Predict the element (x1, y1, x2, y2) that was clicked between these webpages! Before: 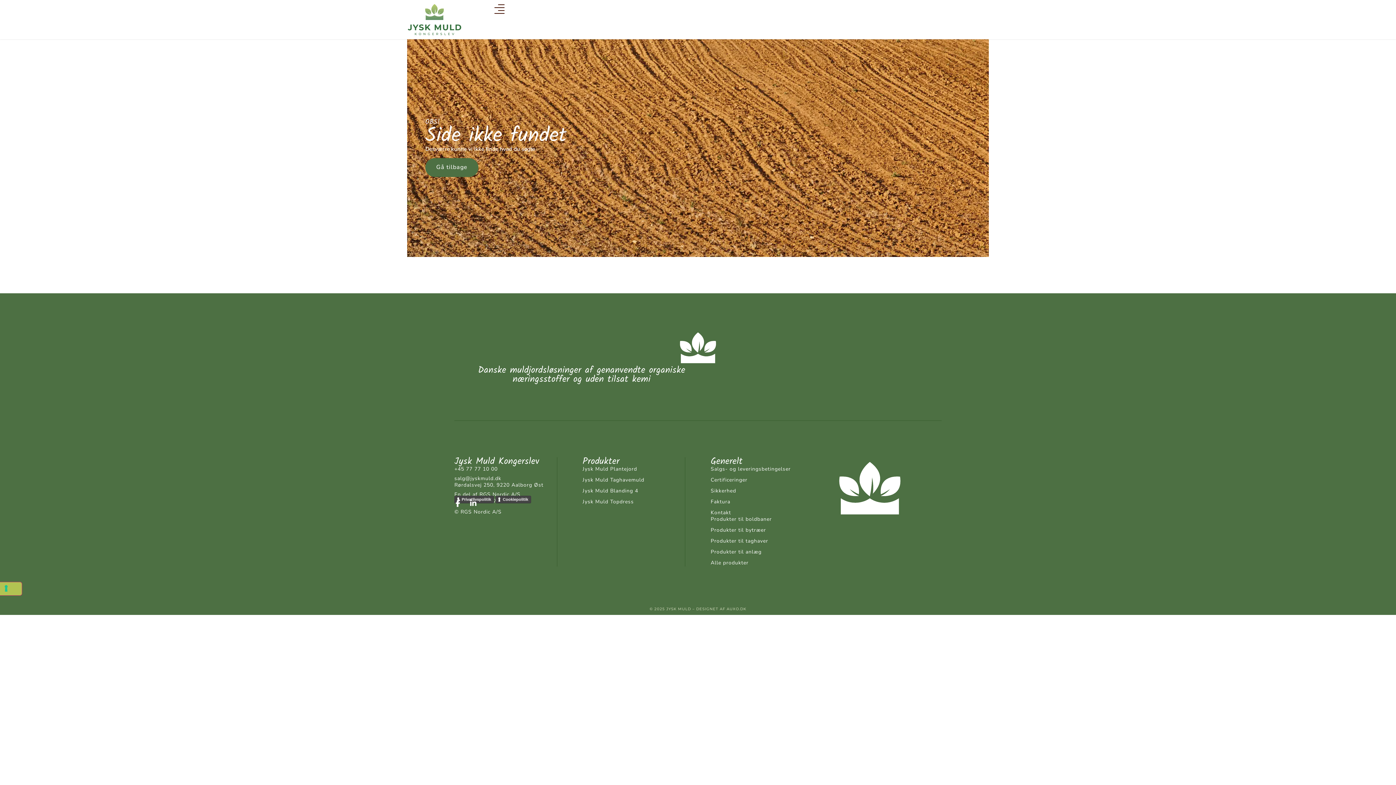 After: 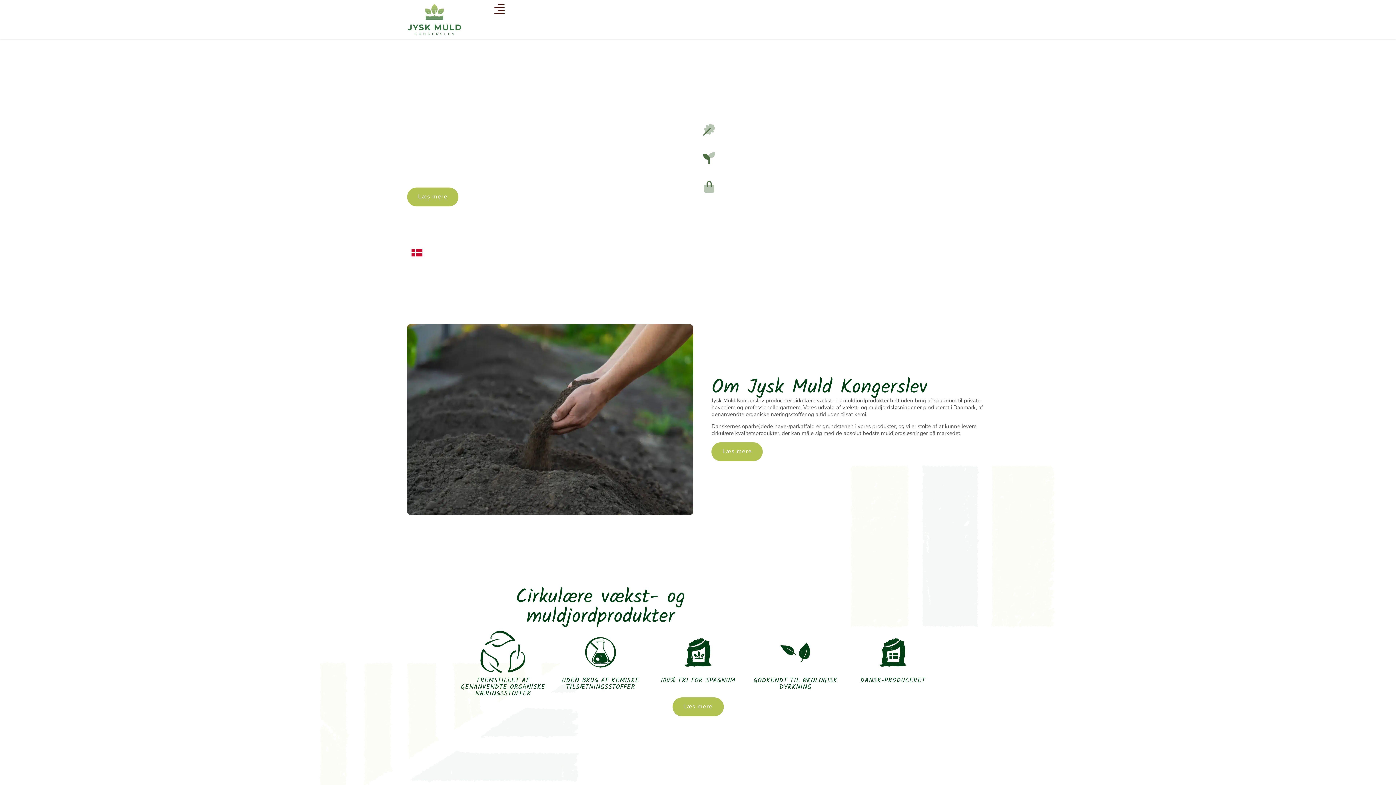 Action: bbox: (407, 3, 494, 35)